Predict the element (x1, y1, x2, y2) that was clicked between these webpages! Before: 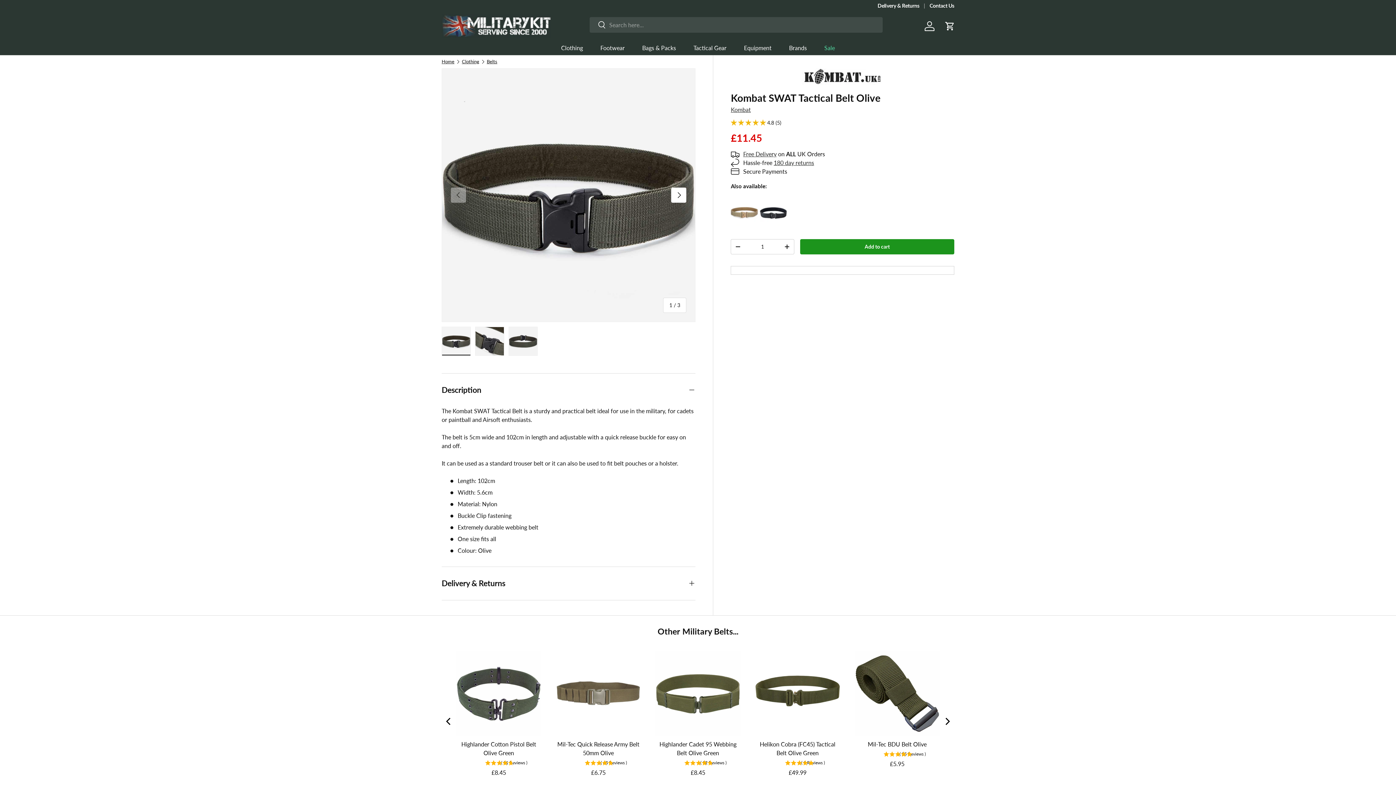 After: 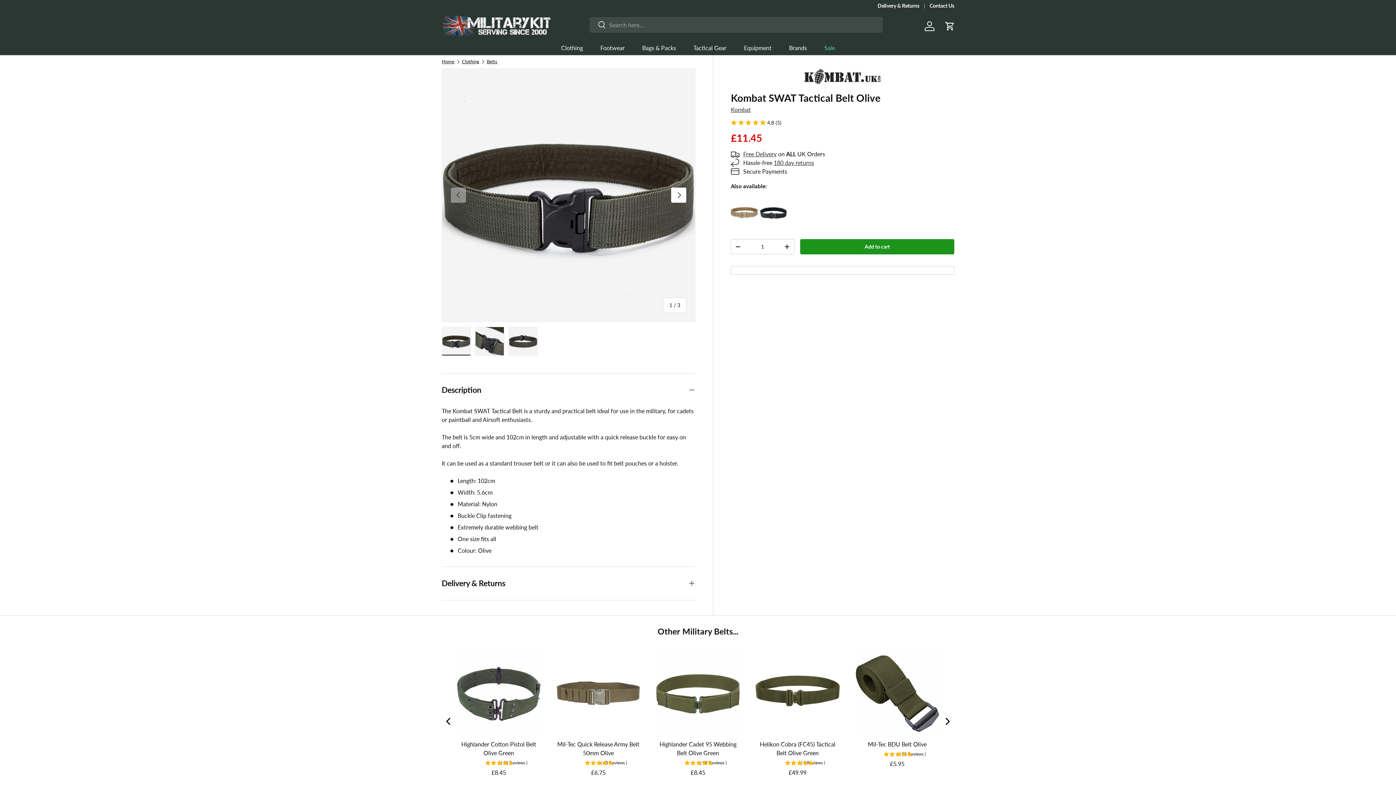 Action: bbox: (731, 119, 767, 125) label: 4.80 stars